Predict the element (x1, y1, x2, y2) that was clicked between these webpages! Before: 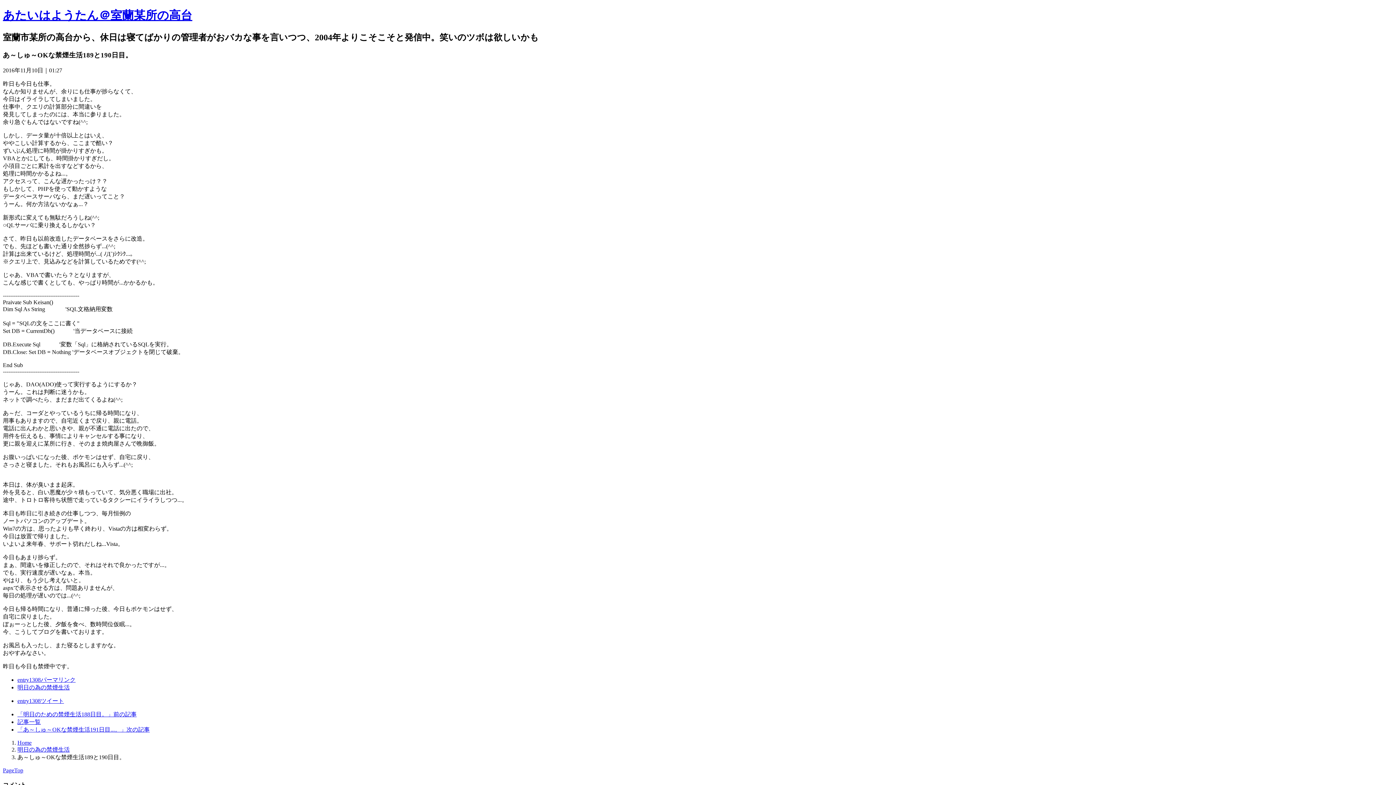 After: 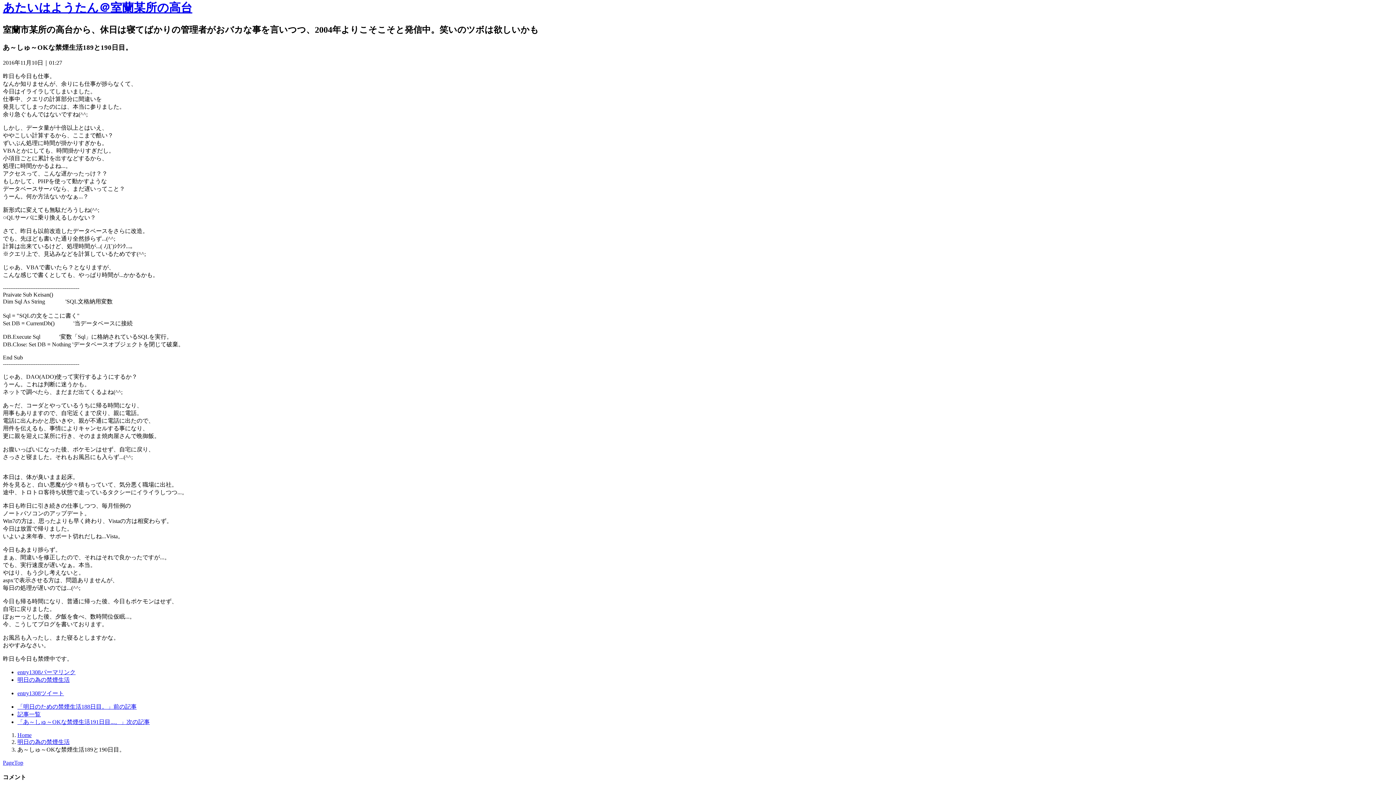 Action: label: PageTop bbox: (2, 767, 23, 773)